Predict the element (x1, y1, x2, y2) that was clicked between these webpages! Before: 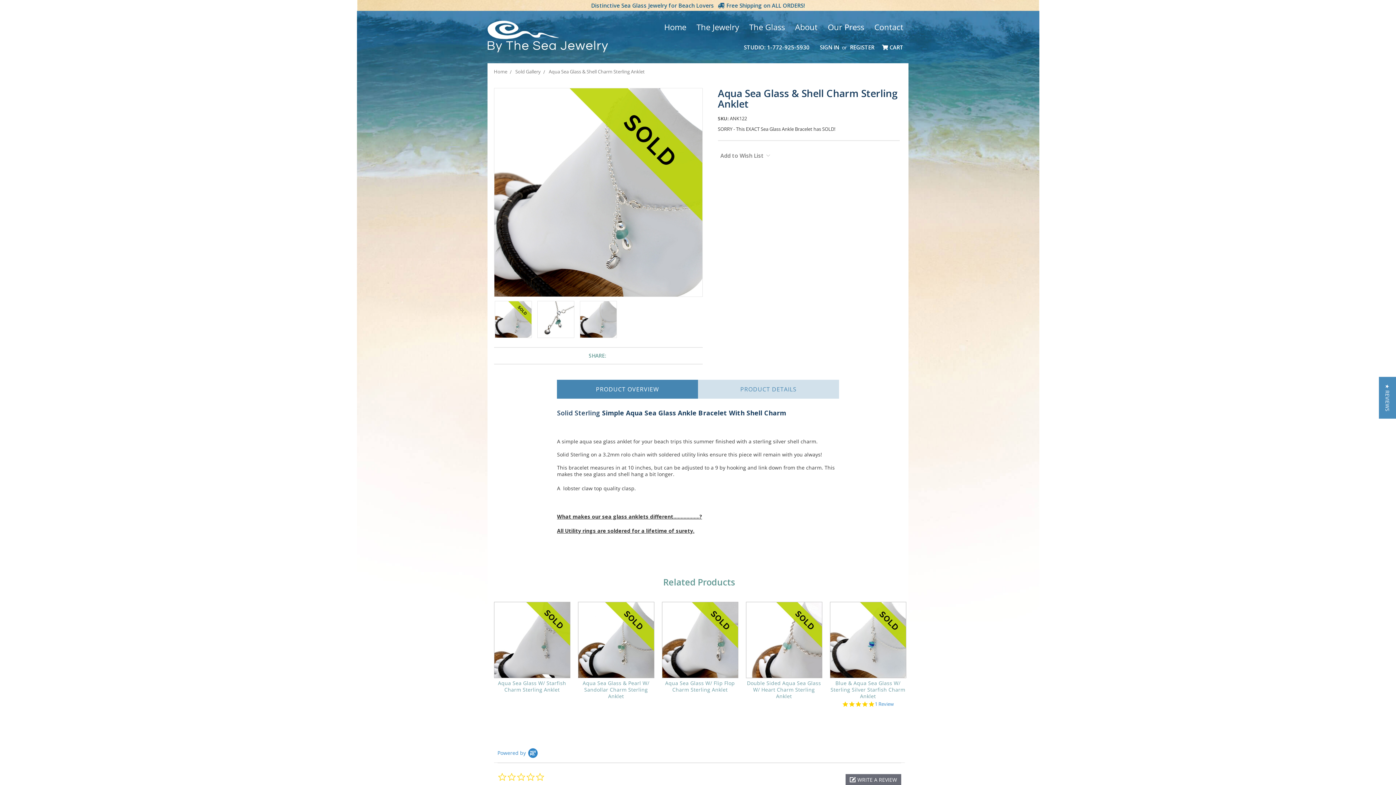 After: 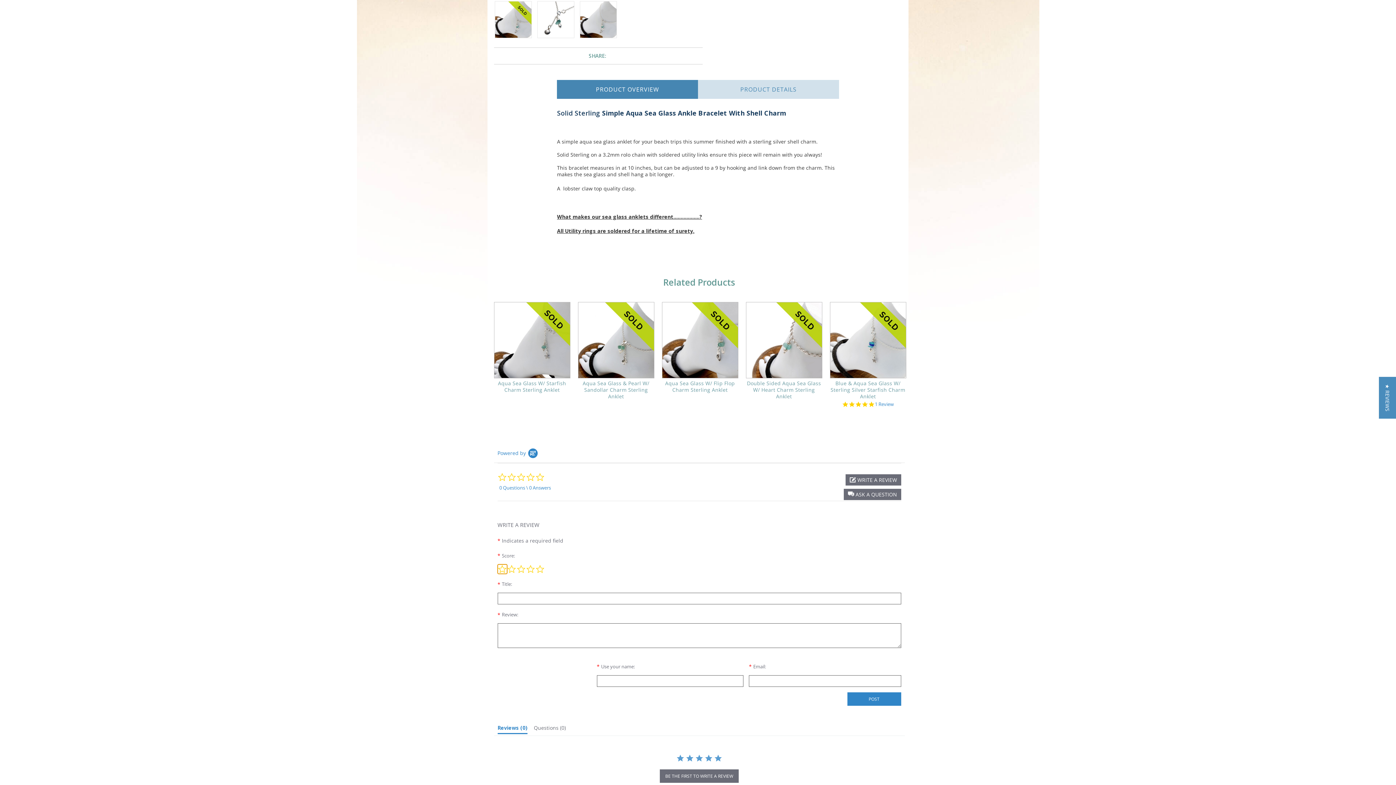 Action: bbox: (845, 774, 901, 785) label:  WRITE A REVIEW